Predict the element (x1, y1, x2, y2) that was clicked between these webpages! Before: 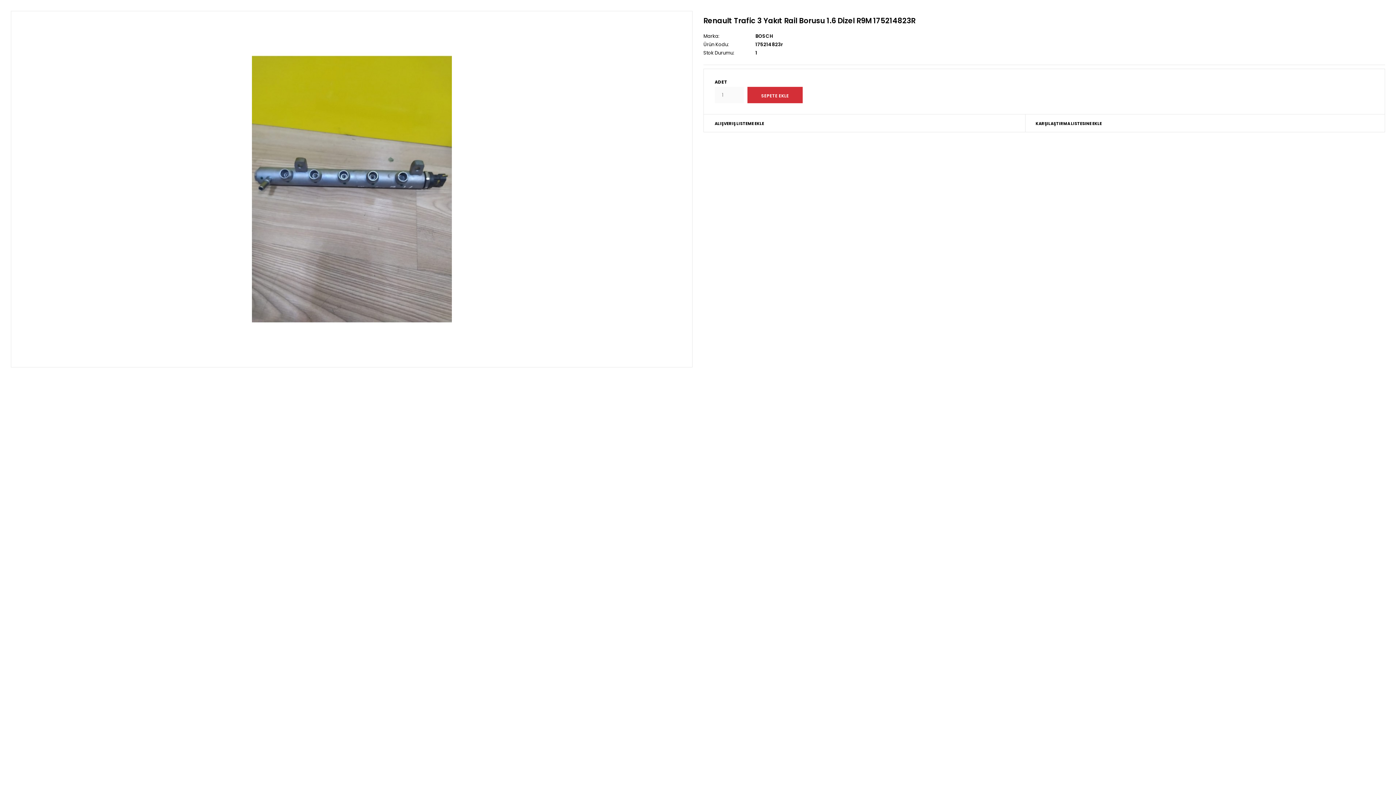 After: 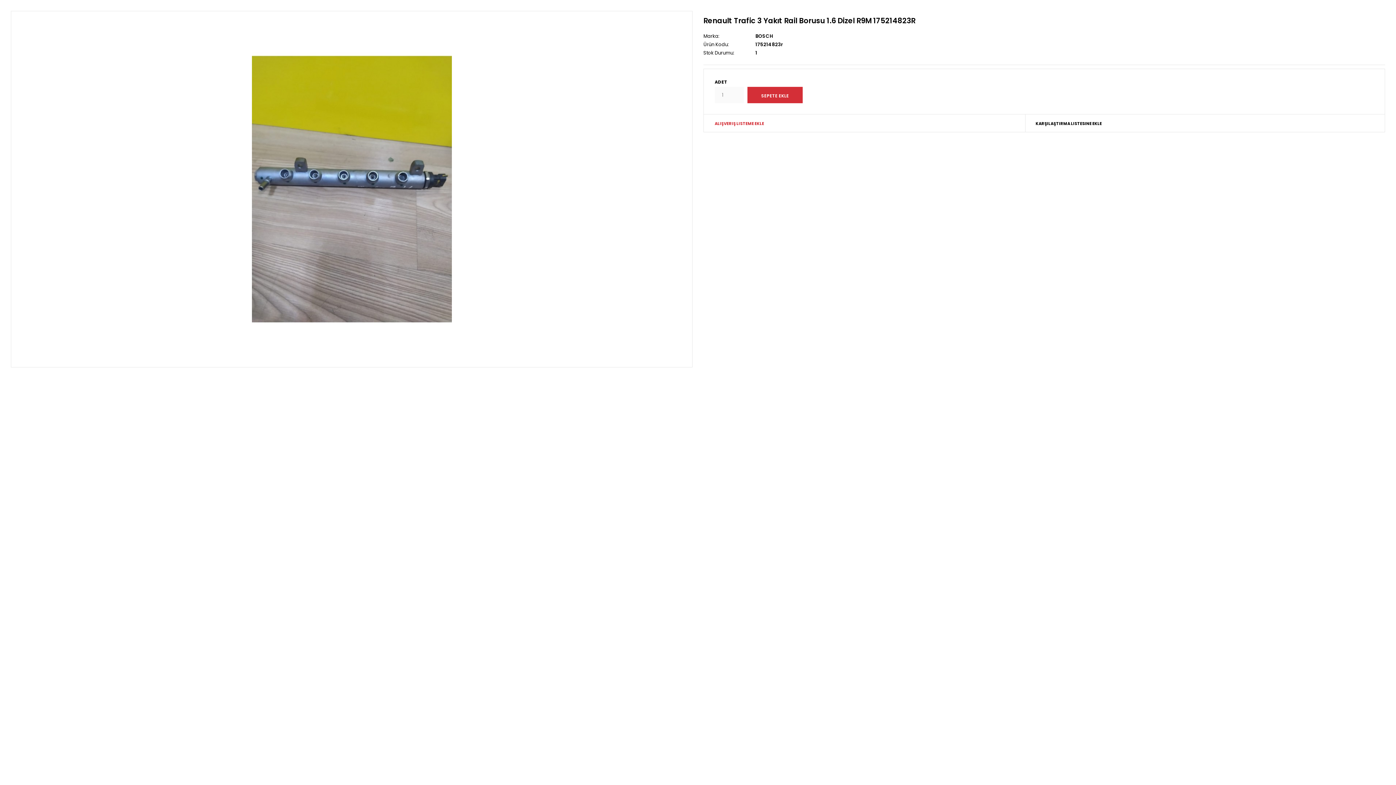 Action: label: ALIŞVERIŞ LISTEME EKLE bbox: (714, 114, 1025, 132)